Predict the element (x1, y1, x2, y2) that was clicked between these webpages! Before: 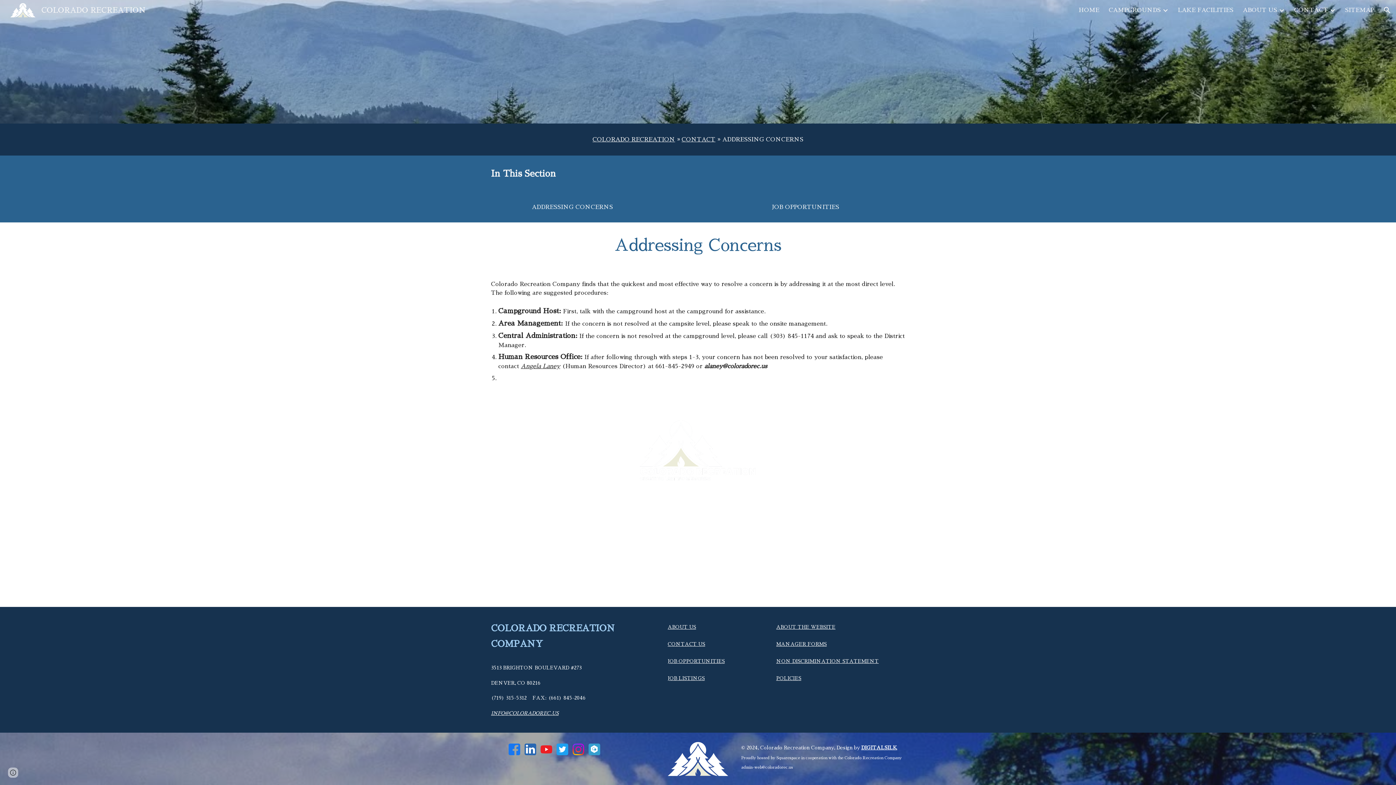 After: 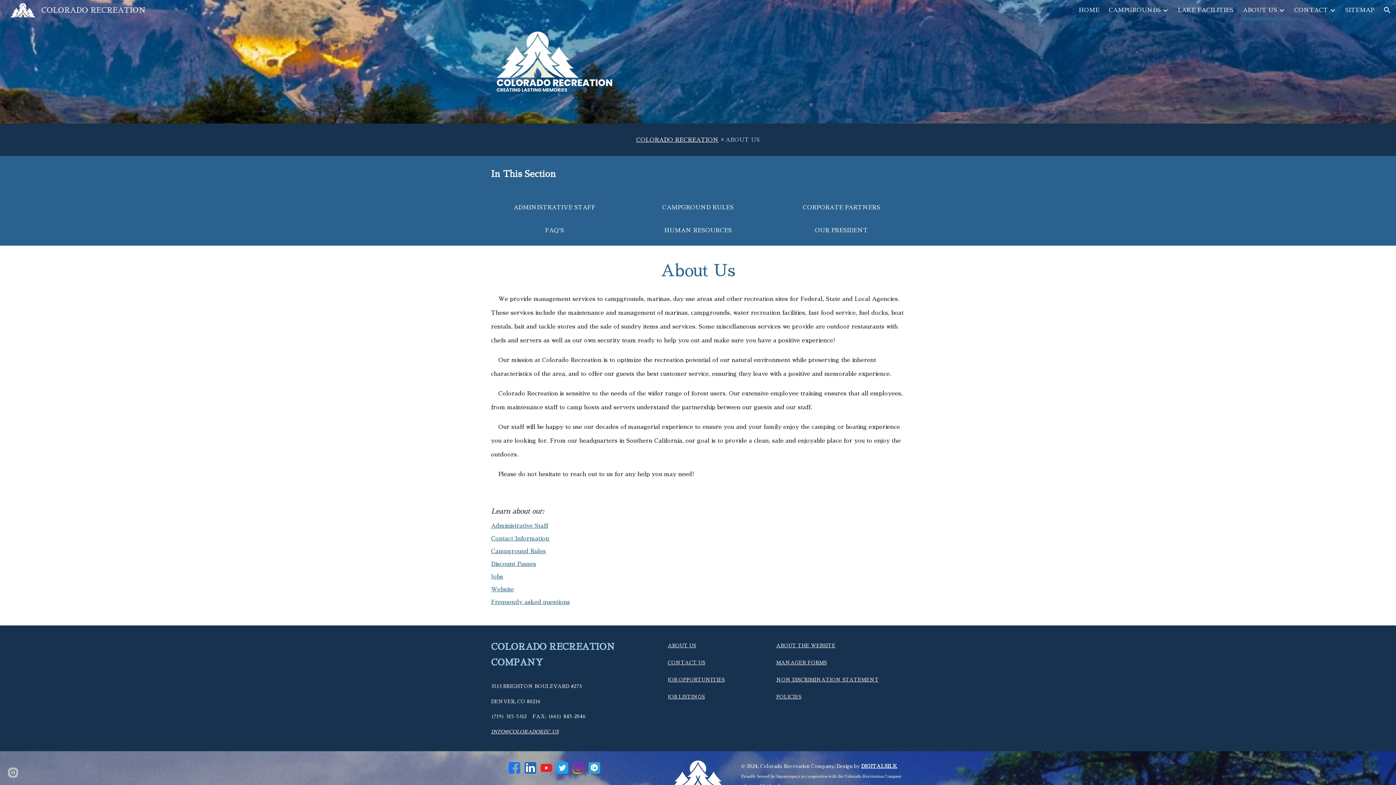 Action: bbox: (667, 625, 696, 629) label: ABOUT US